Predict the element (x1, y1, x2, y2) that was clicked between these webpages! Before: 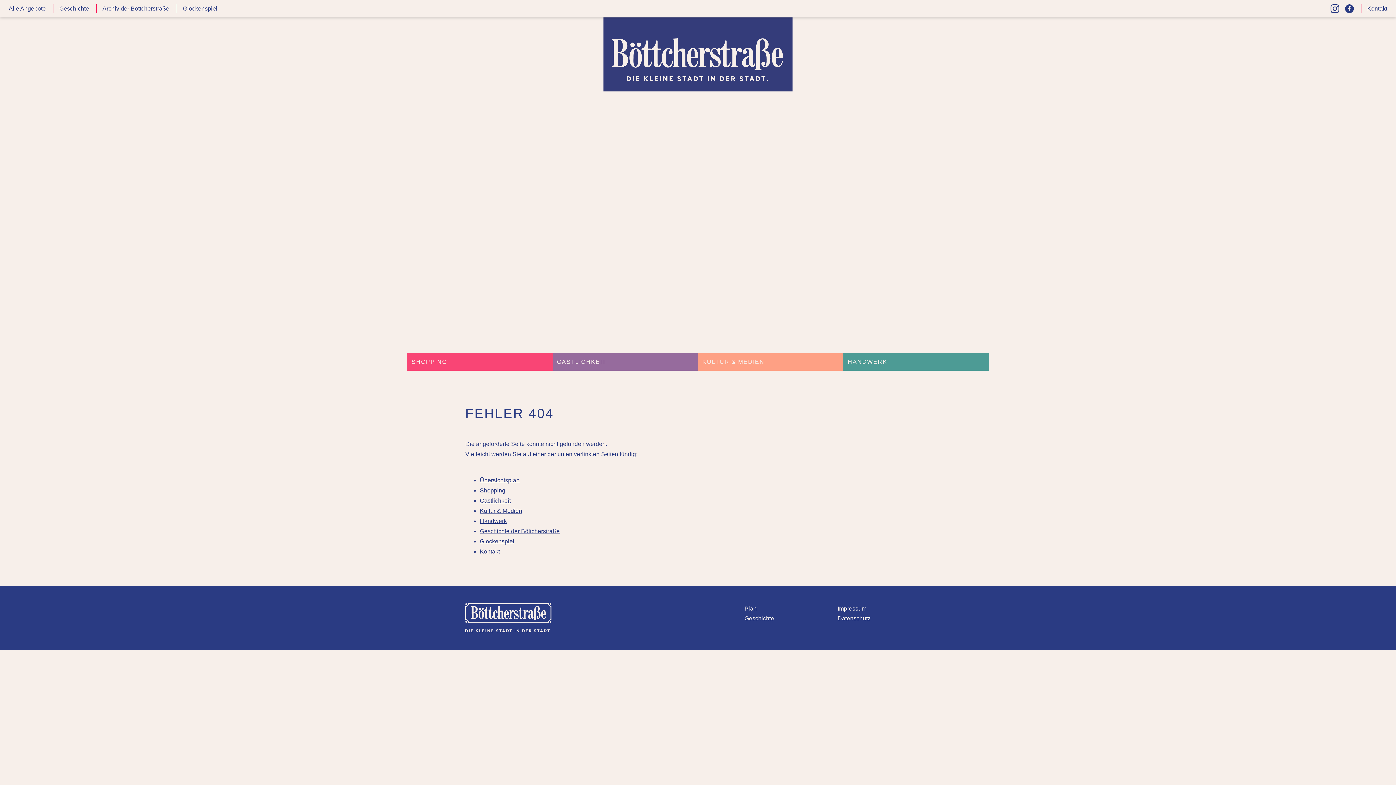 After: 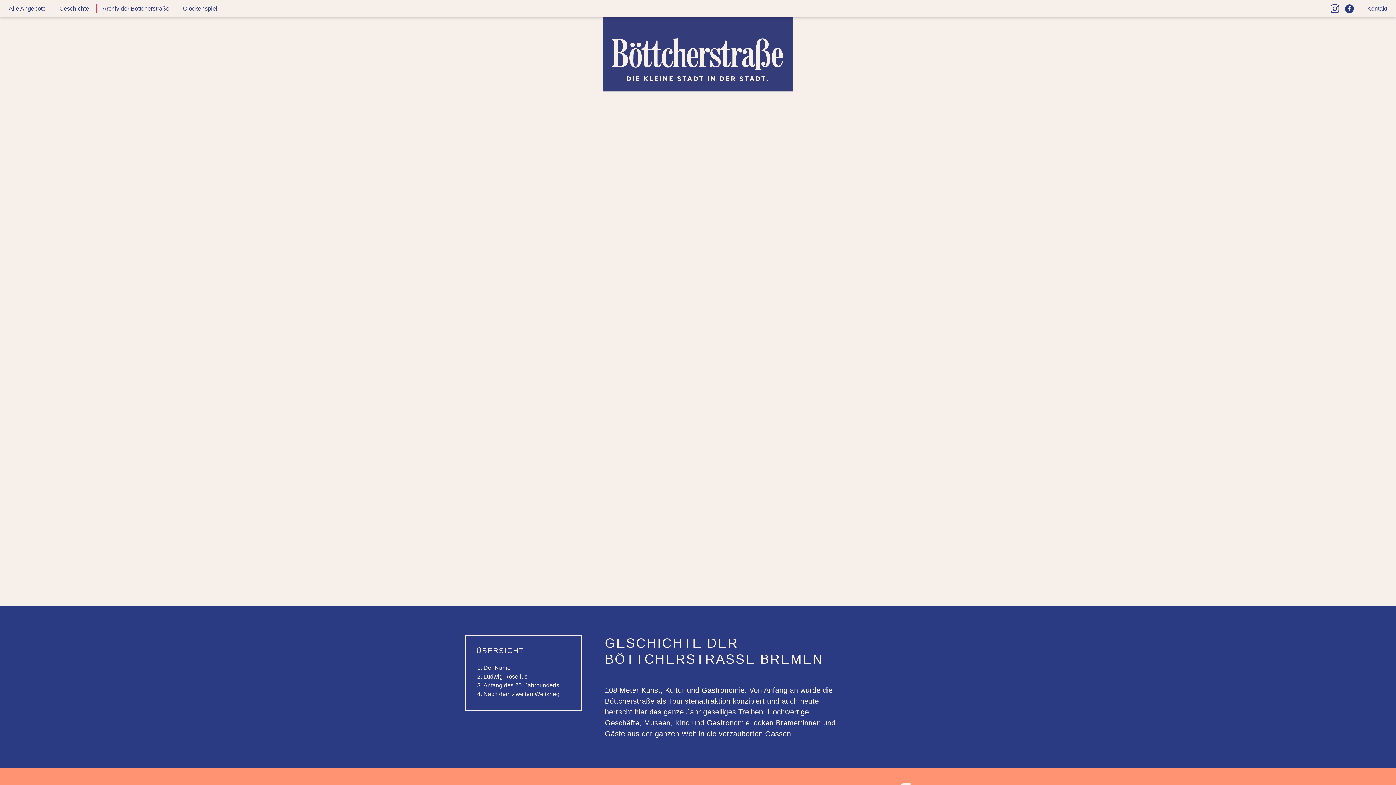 Action: bbox: (480, 528, 559, 534) label: Geschichte der Böttcherstraße